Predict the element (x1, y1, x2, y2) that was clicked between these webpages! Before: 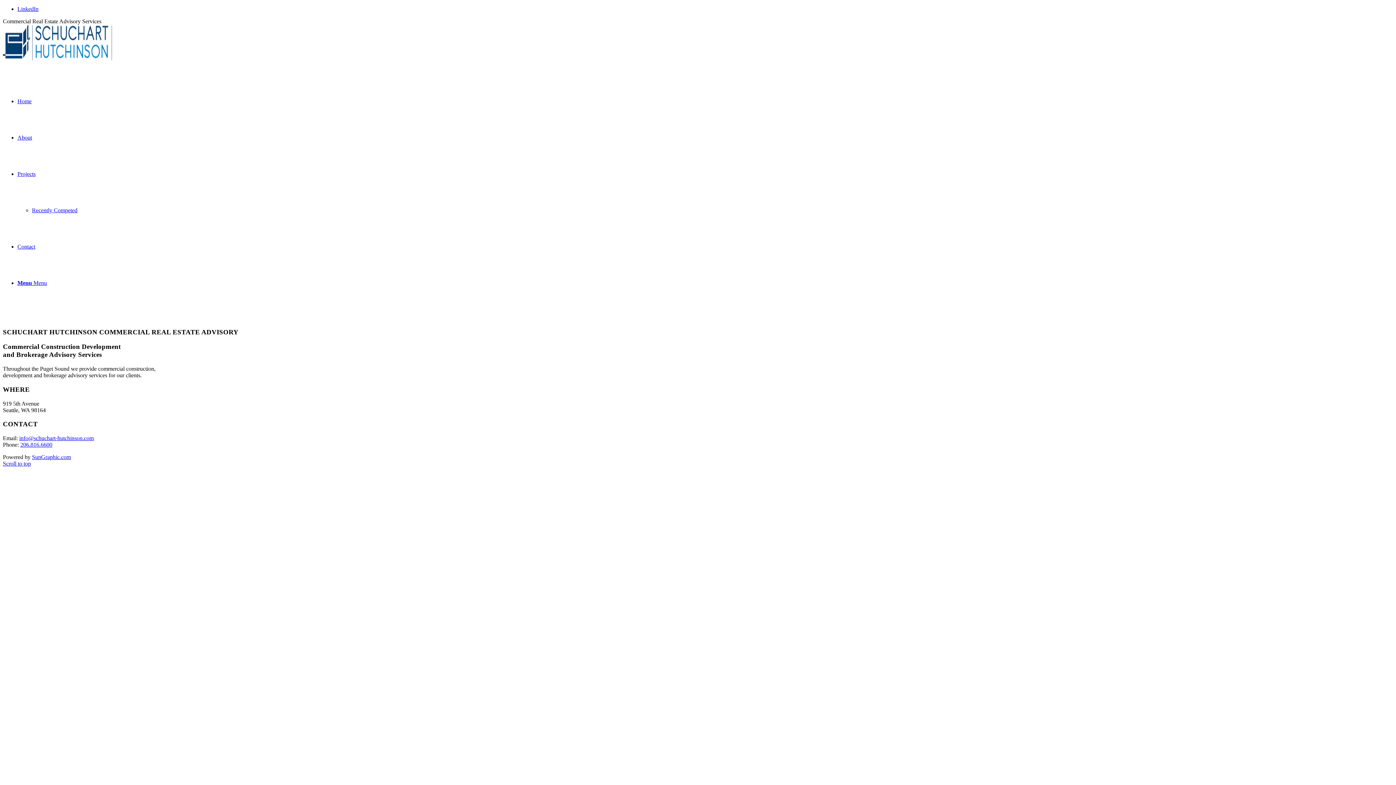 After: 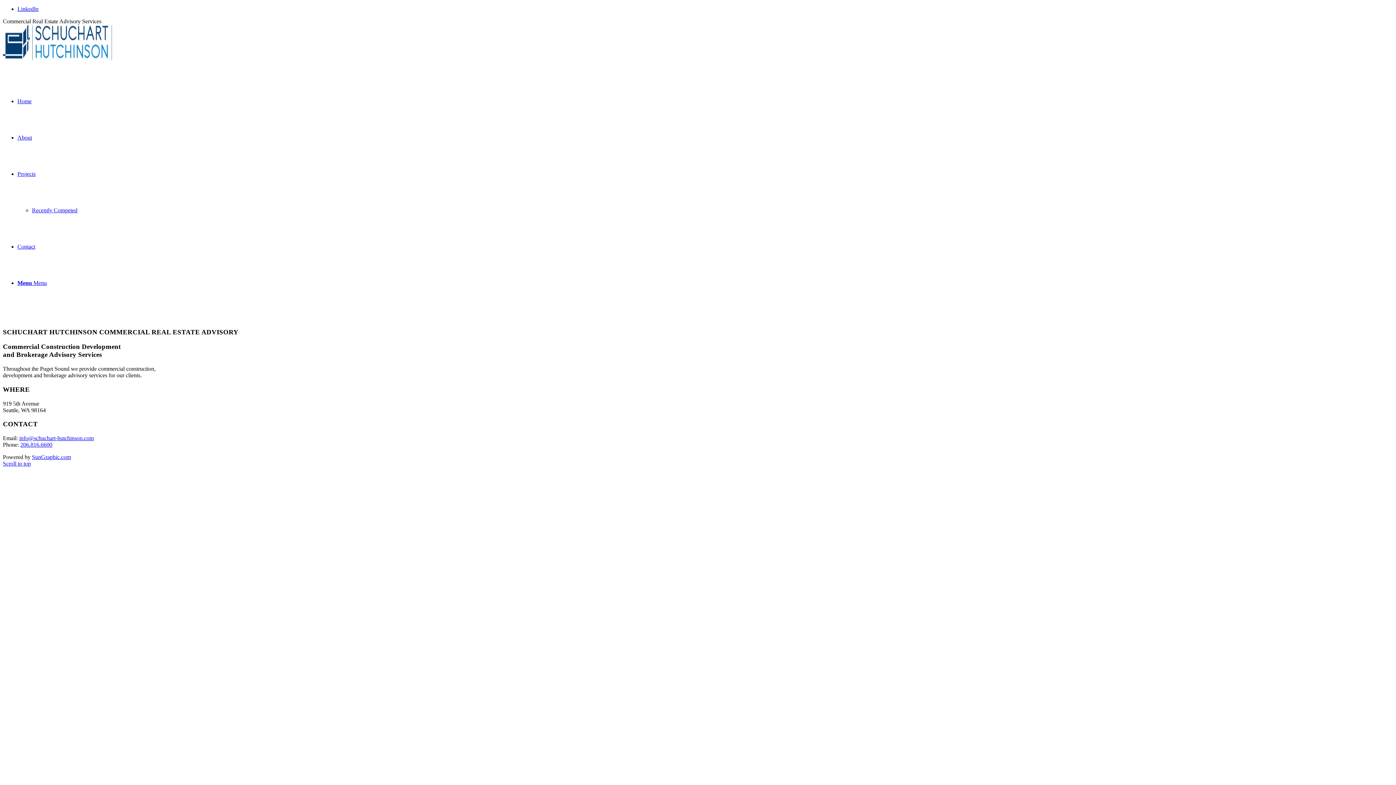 Action: bbox: (20, 441, 52, 448) label: 206.816.6600